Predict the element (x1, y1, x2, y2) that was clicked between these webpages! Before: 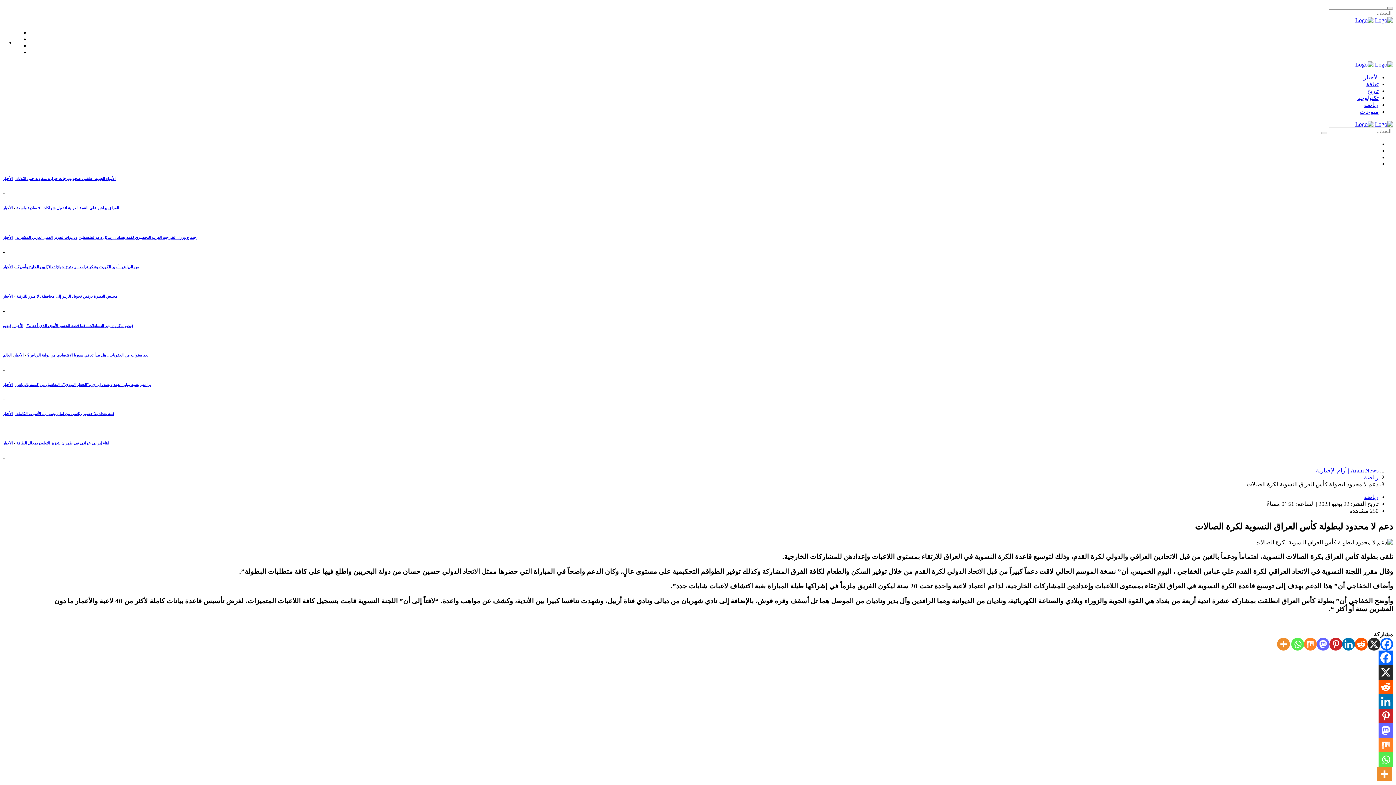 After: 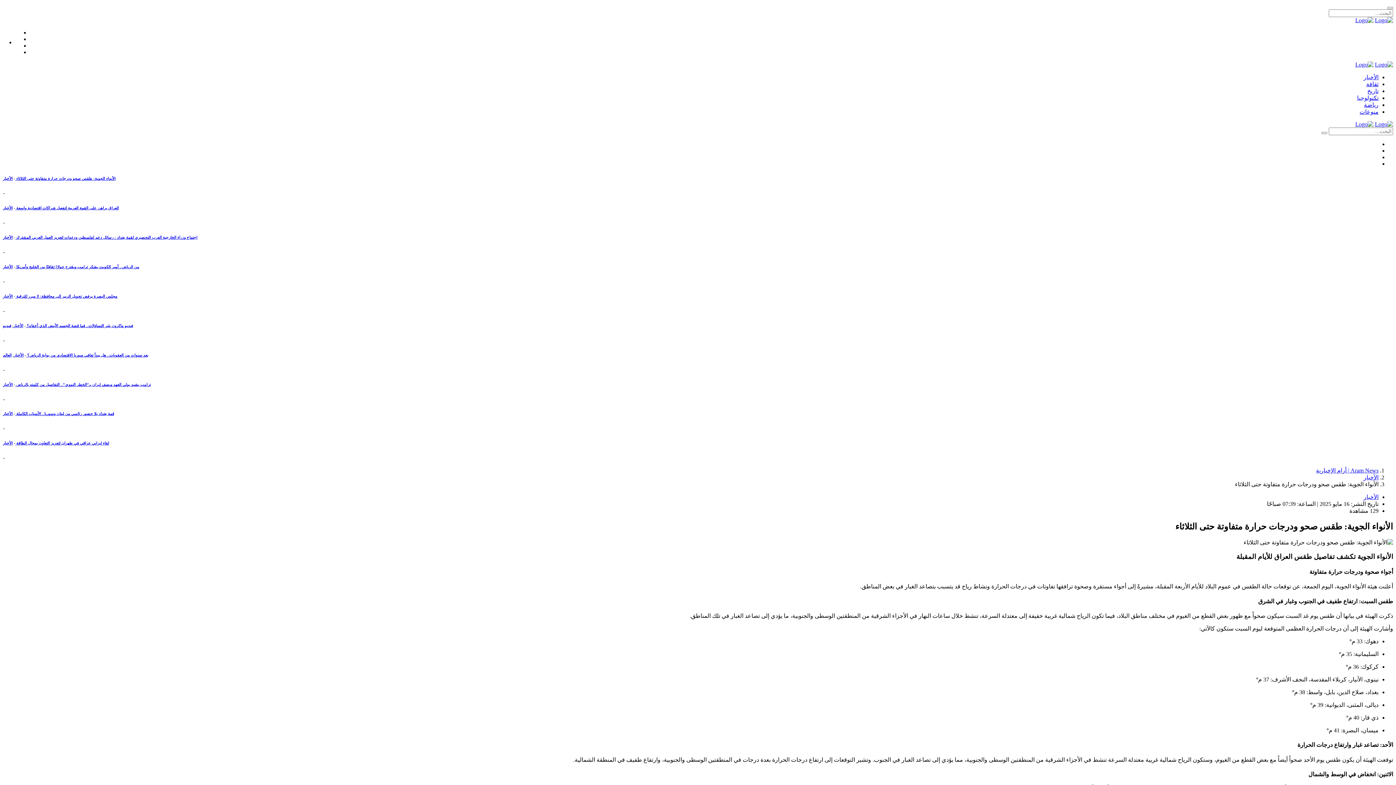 Action: label: الأنواء الجوية: طقس صحو ودرجات حرارة متفاوتة حتى الثلاثاء  bbox: (15, 176, 115, 180)